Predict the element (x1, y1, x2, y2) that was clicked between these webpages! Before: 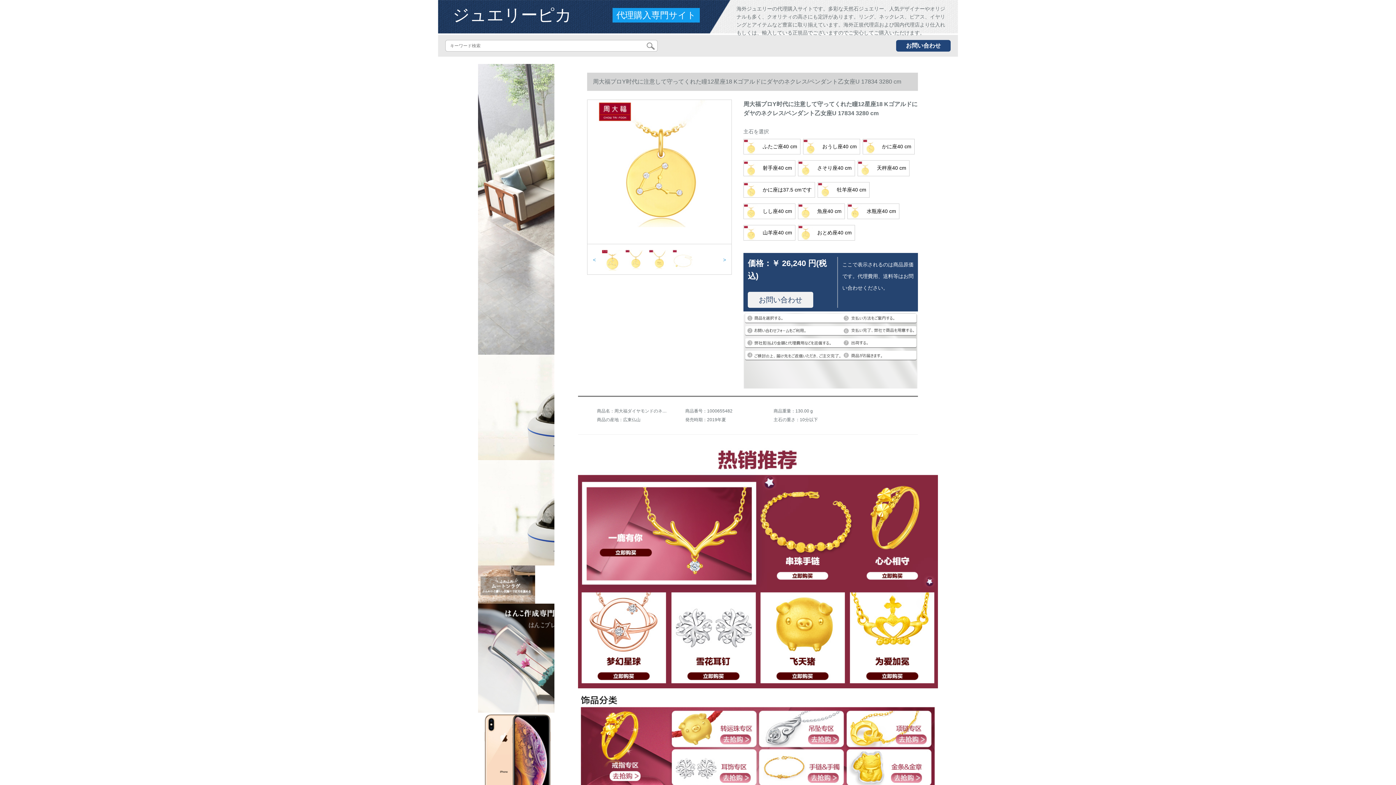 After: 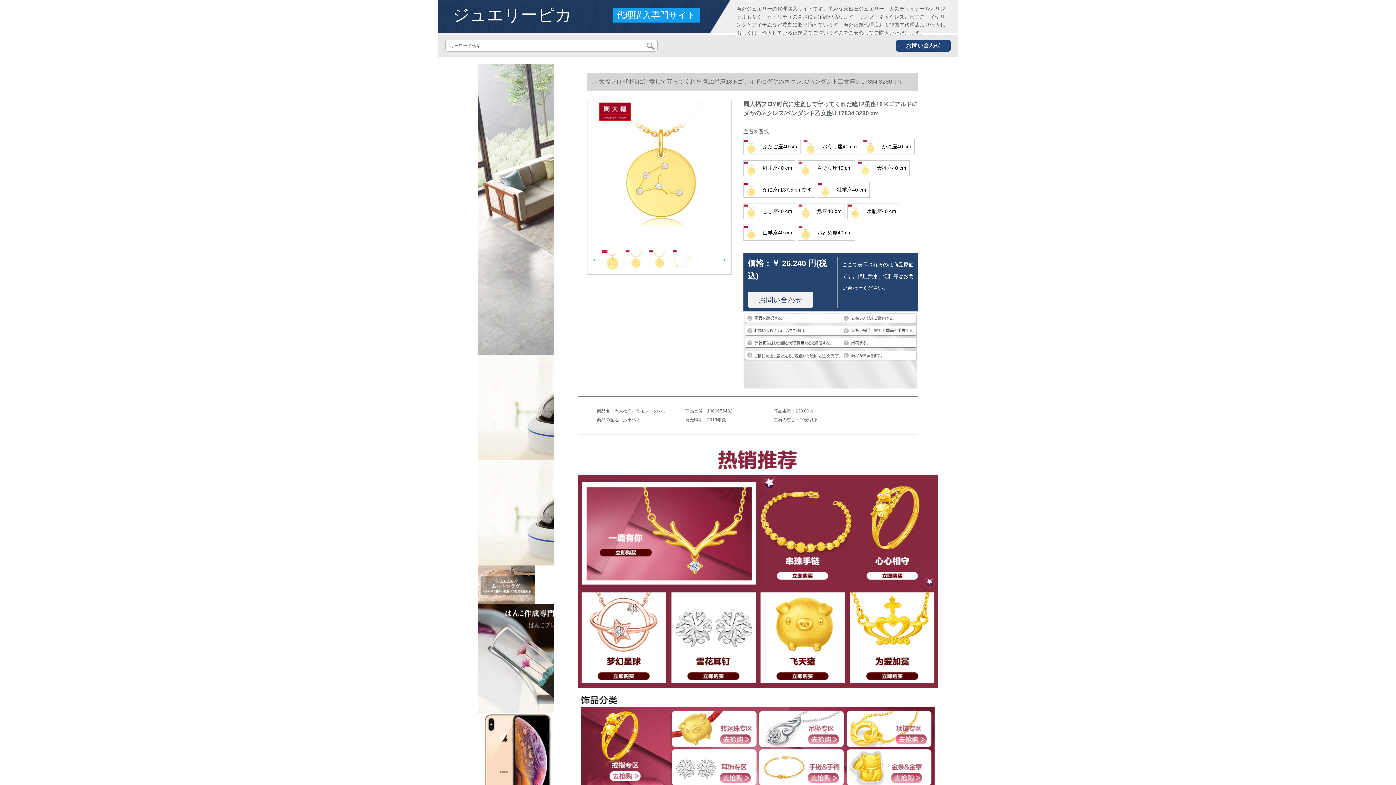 Action: label:  水瓶座40 cm bbox: (847, 203, 899, 219)